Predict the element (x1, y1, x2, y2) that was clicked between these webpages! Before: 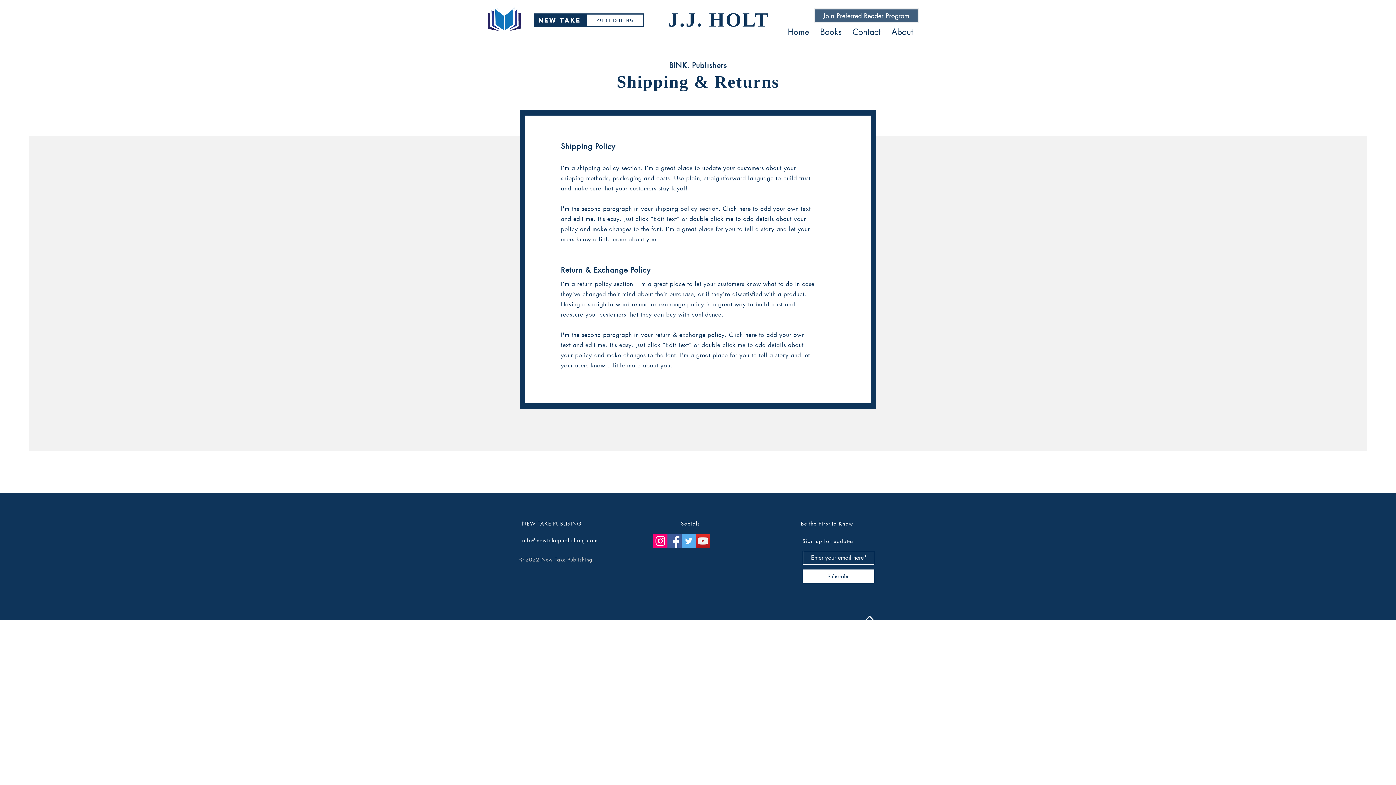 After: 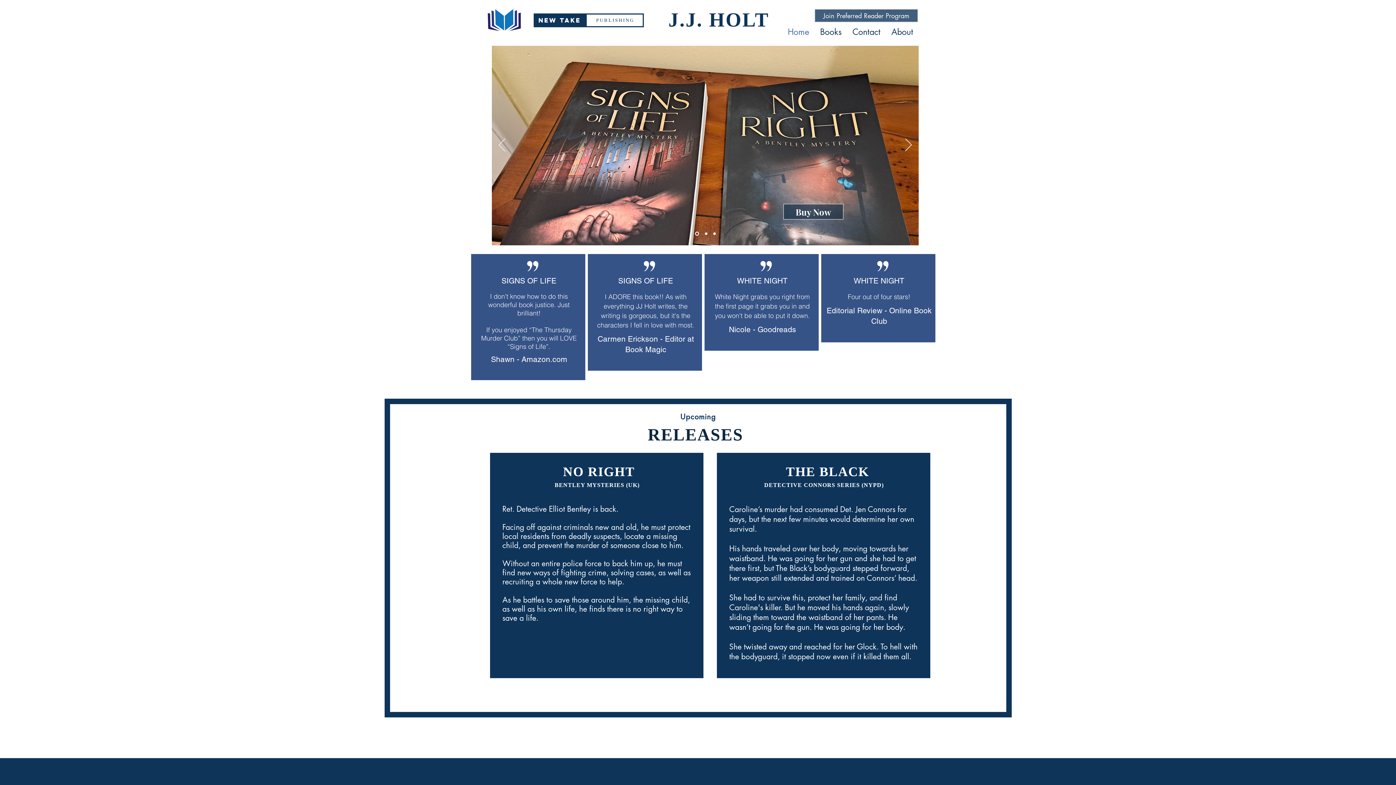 Action: bbox: (585, 13, 644, 27) label: P U B L I S H I N G